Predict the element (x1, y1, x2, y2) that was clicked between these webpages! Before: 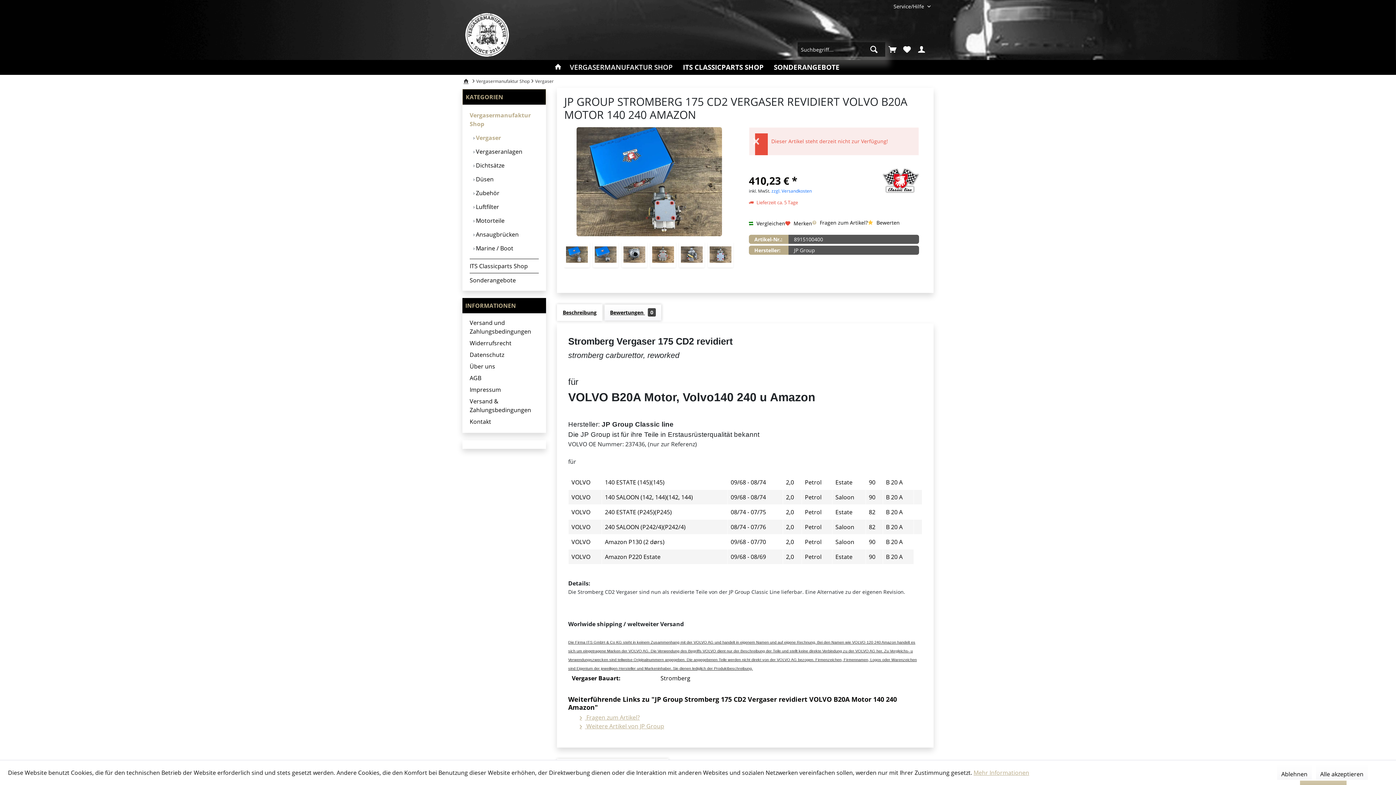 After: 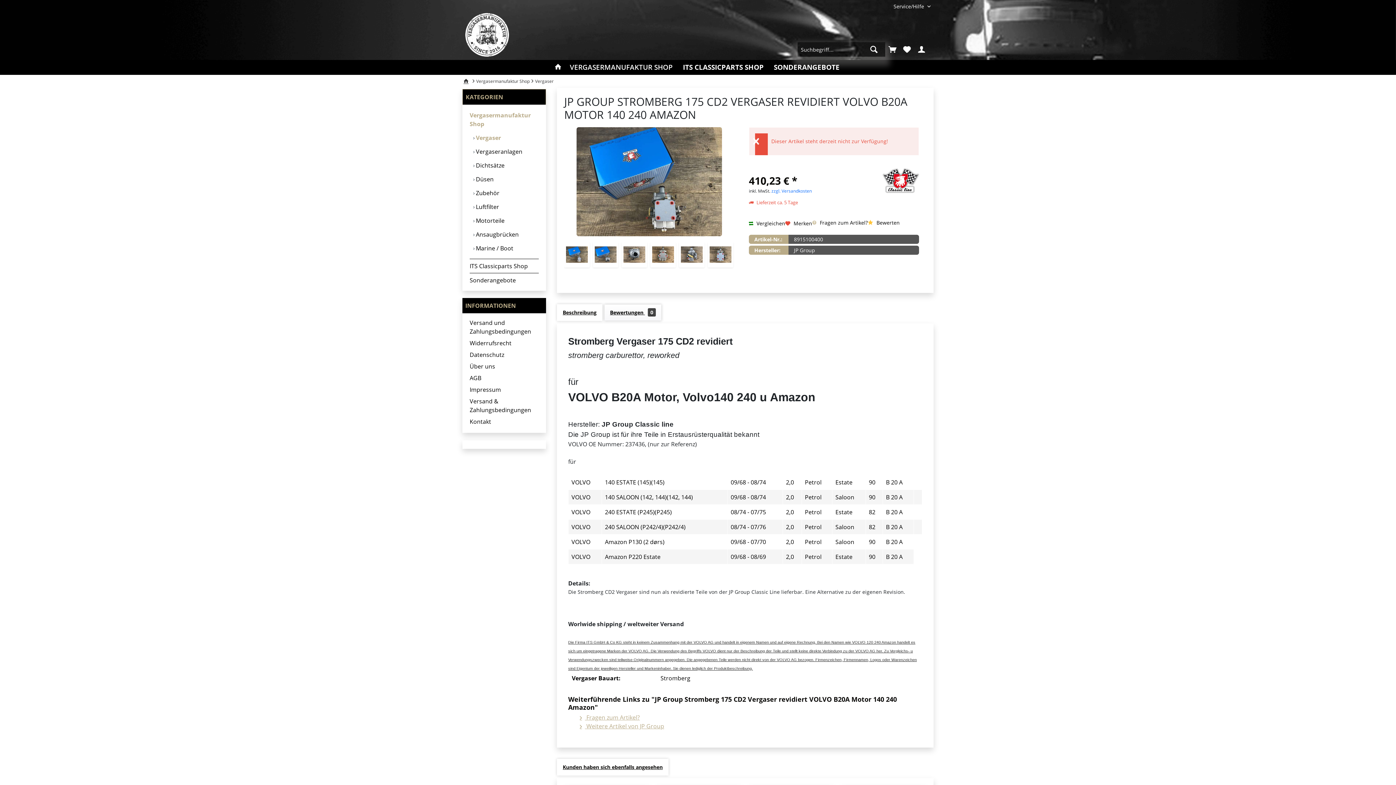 Action: bbox: (1315, 765, 1368, 780) label: Alle akzeptieren